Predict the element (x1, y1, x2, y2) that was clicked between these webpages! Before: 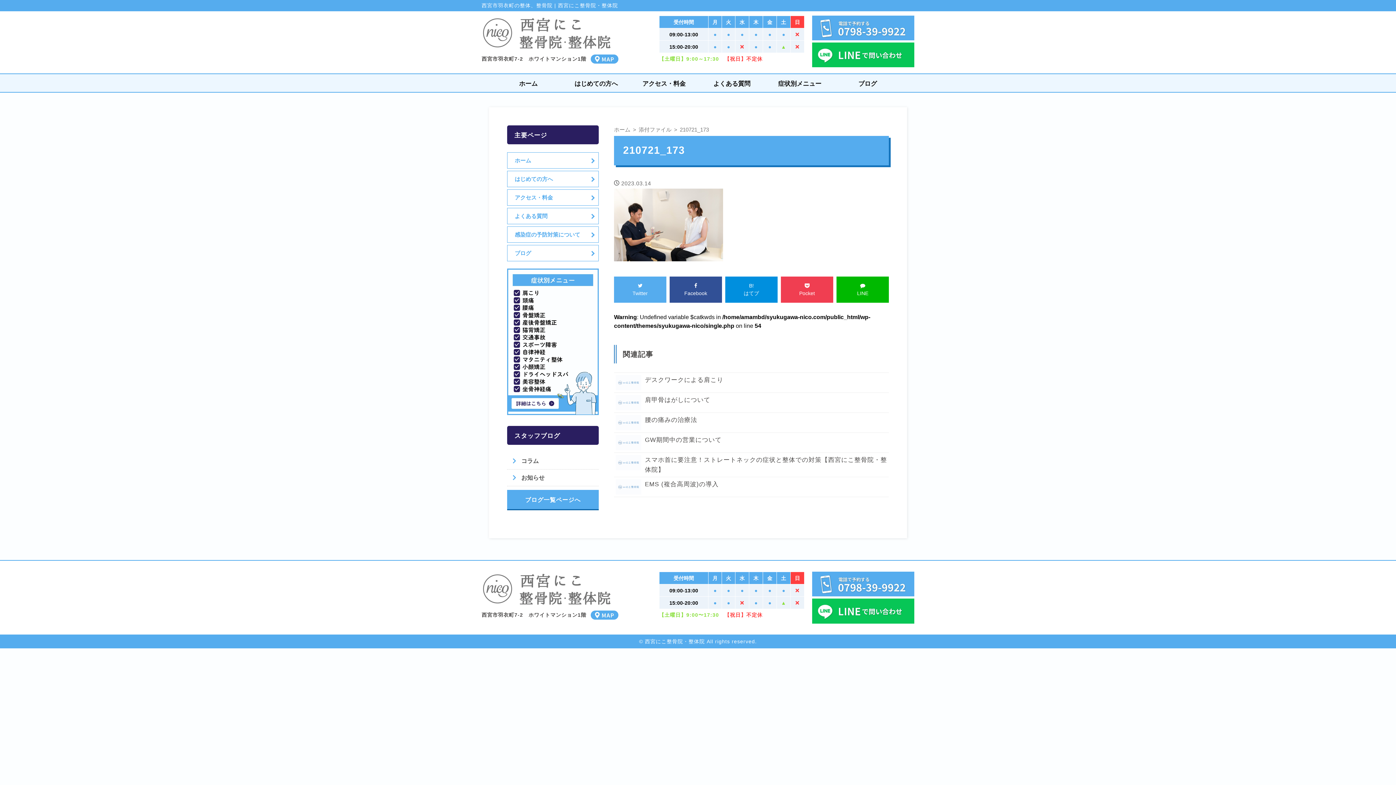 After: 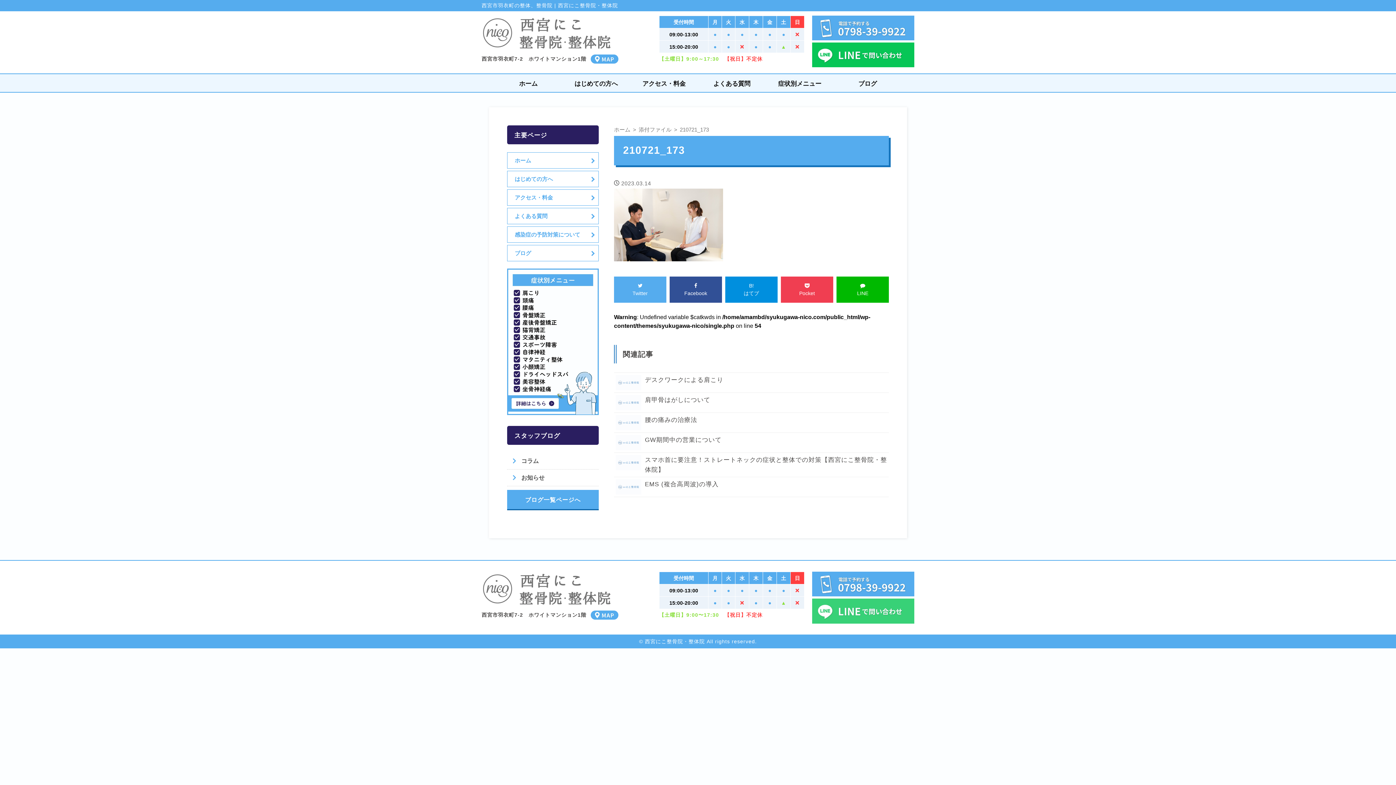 Action: bbox: (812, 599, 914, 623)